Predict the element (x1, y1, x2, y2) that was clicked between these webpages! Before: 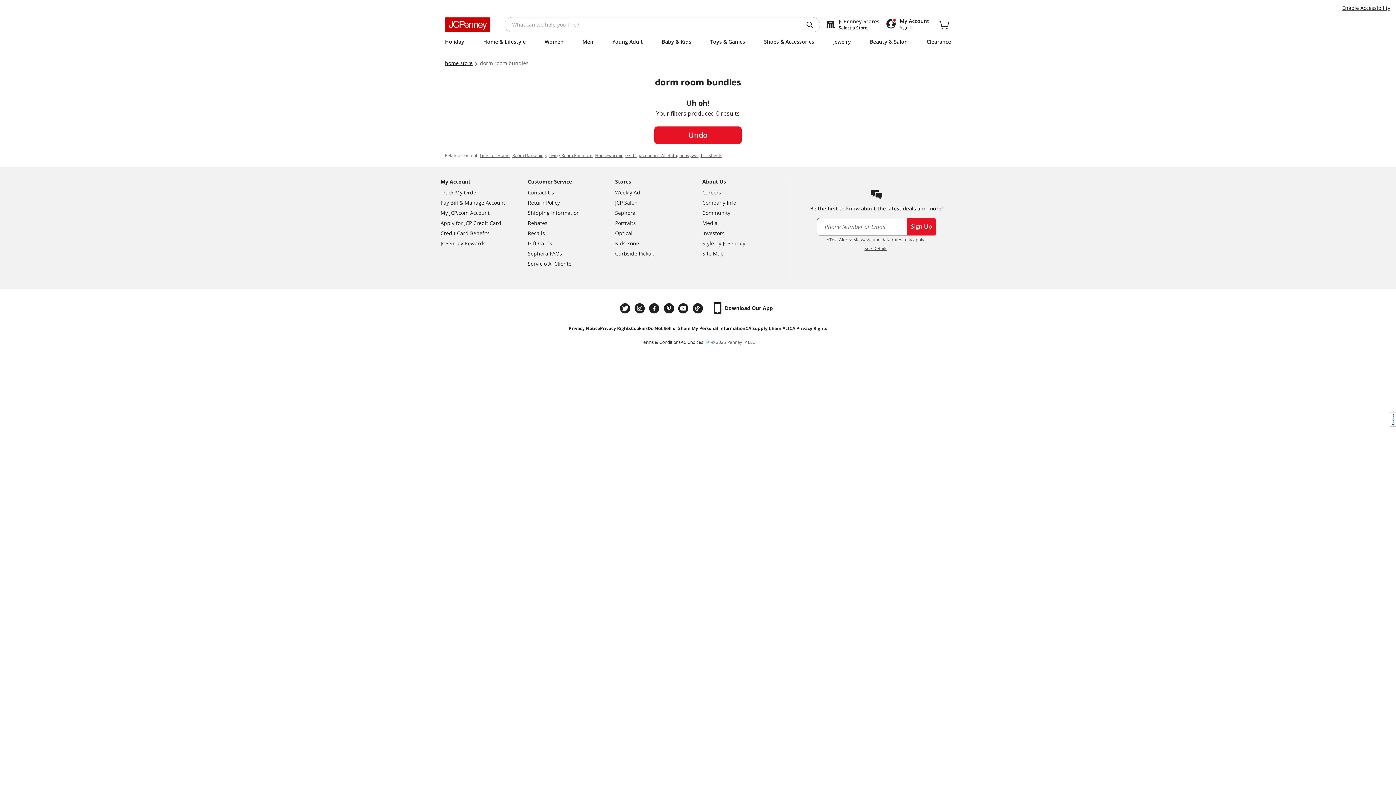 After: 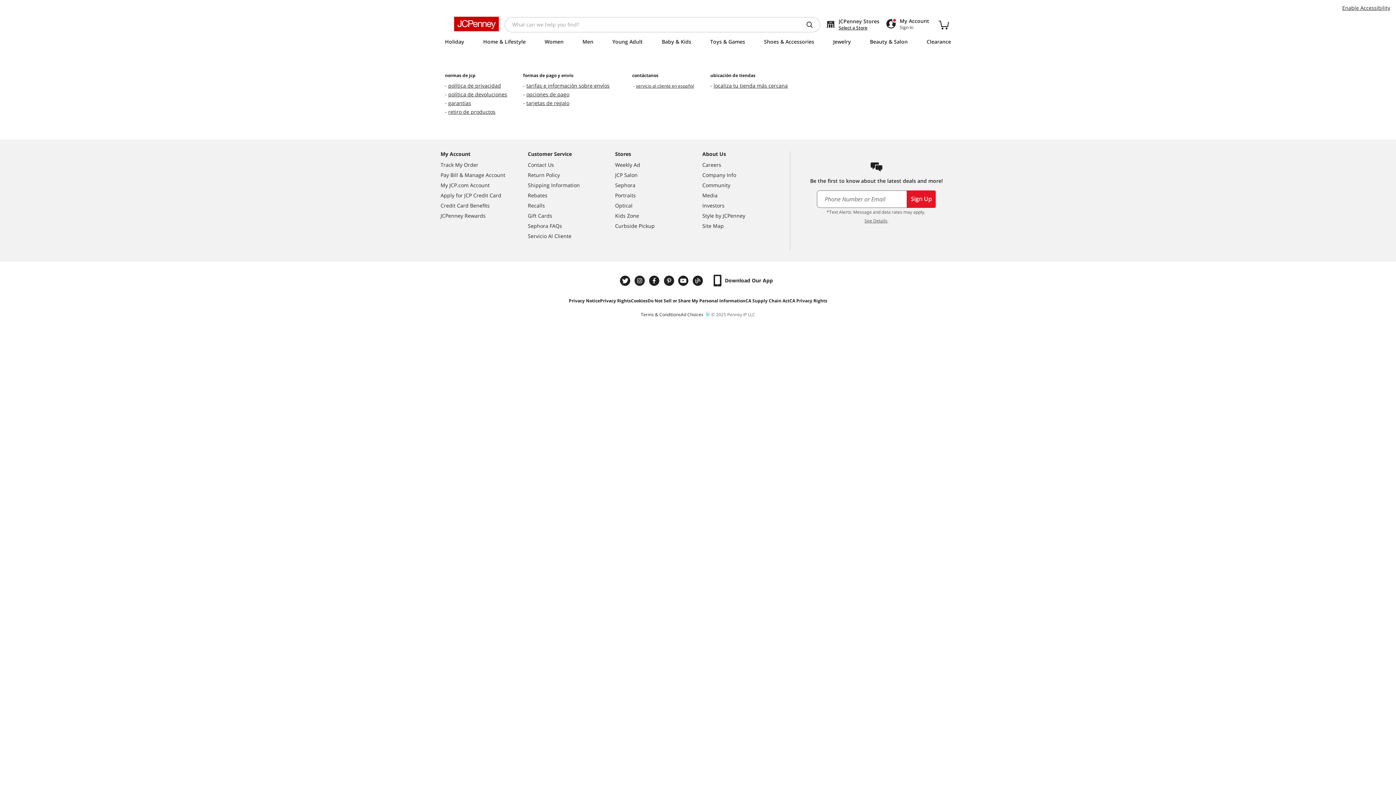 Action: bbox: (528, 258, 615, 269) label: Servicio Al Cliente